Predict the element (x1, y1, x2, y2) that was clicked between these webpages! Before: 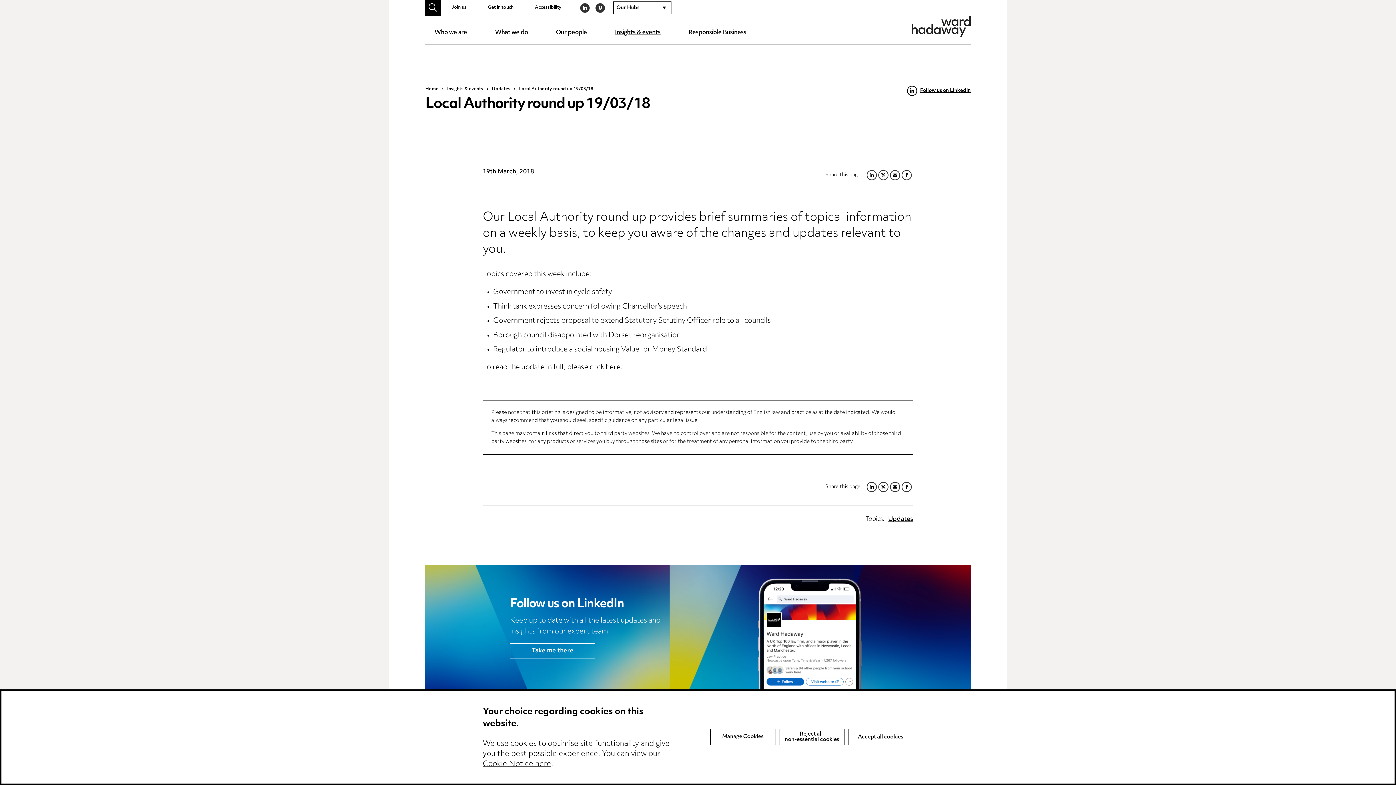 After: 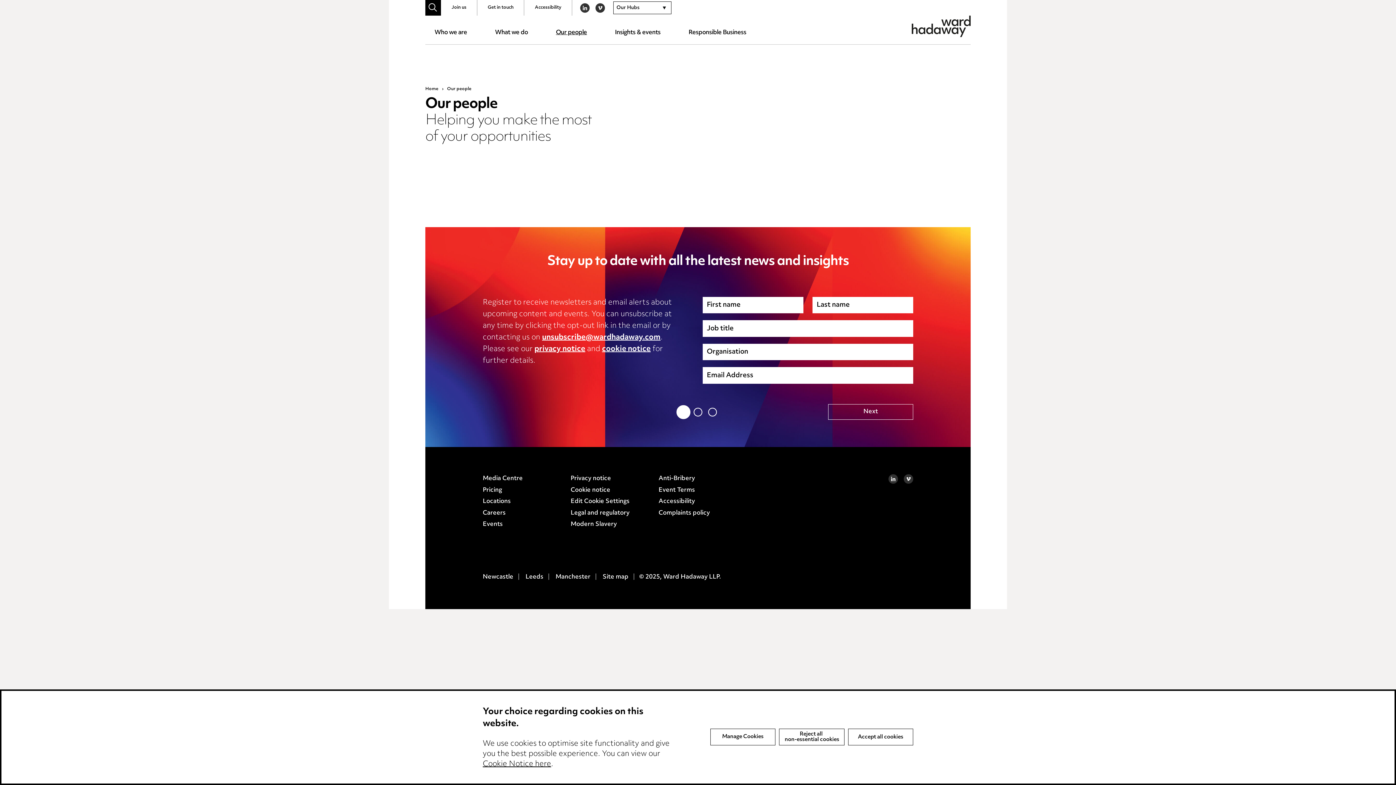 Action: bbox: (547, 21, 596, 44) label: Our people